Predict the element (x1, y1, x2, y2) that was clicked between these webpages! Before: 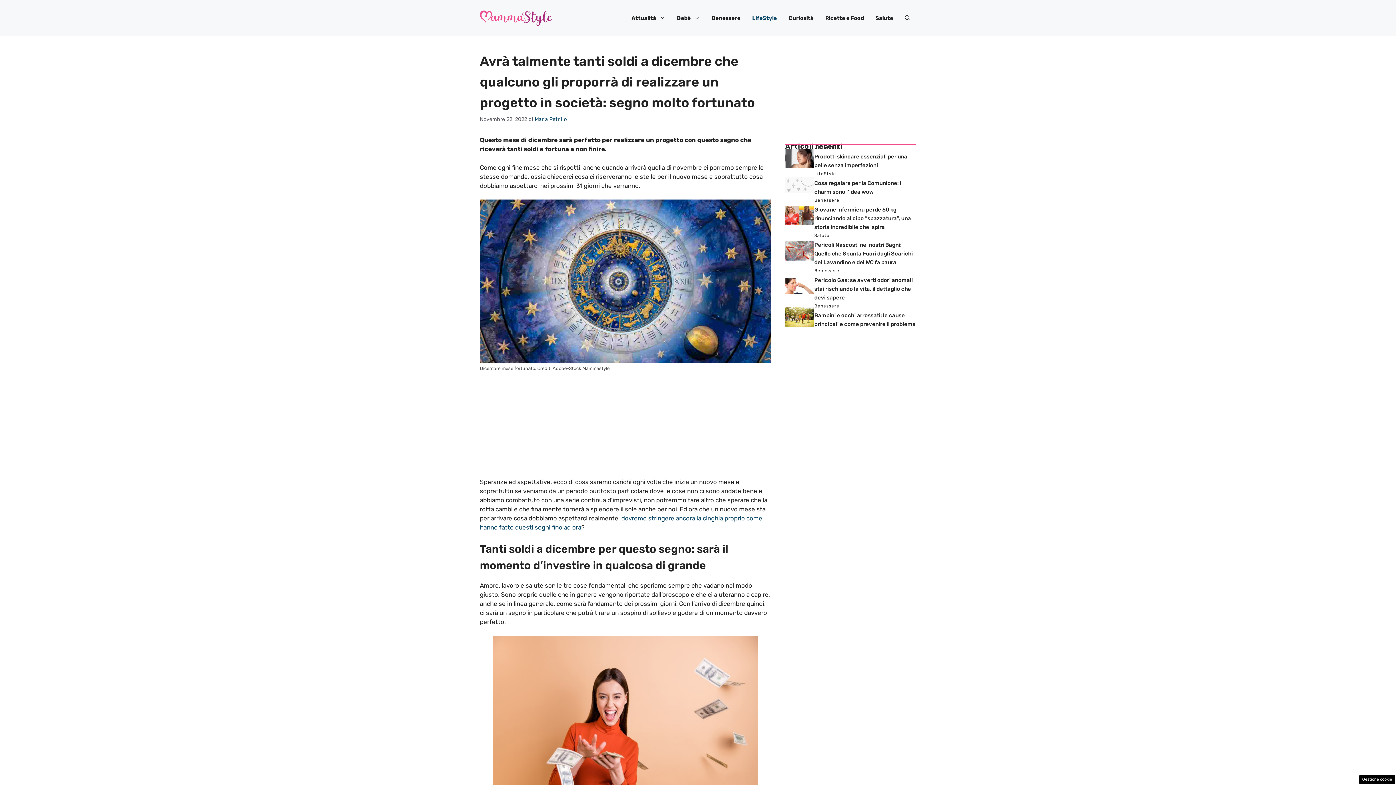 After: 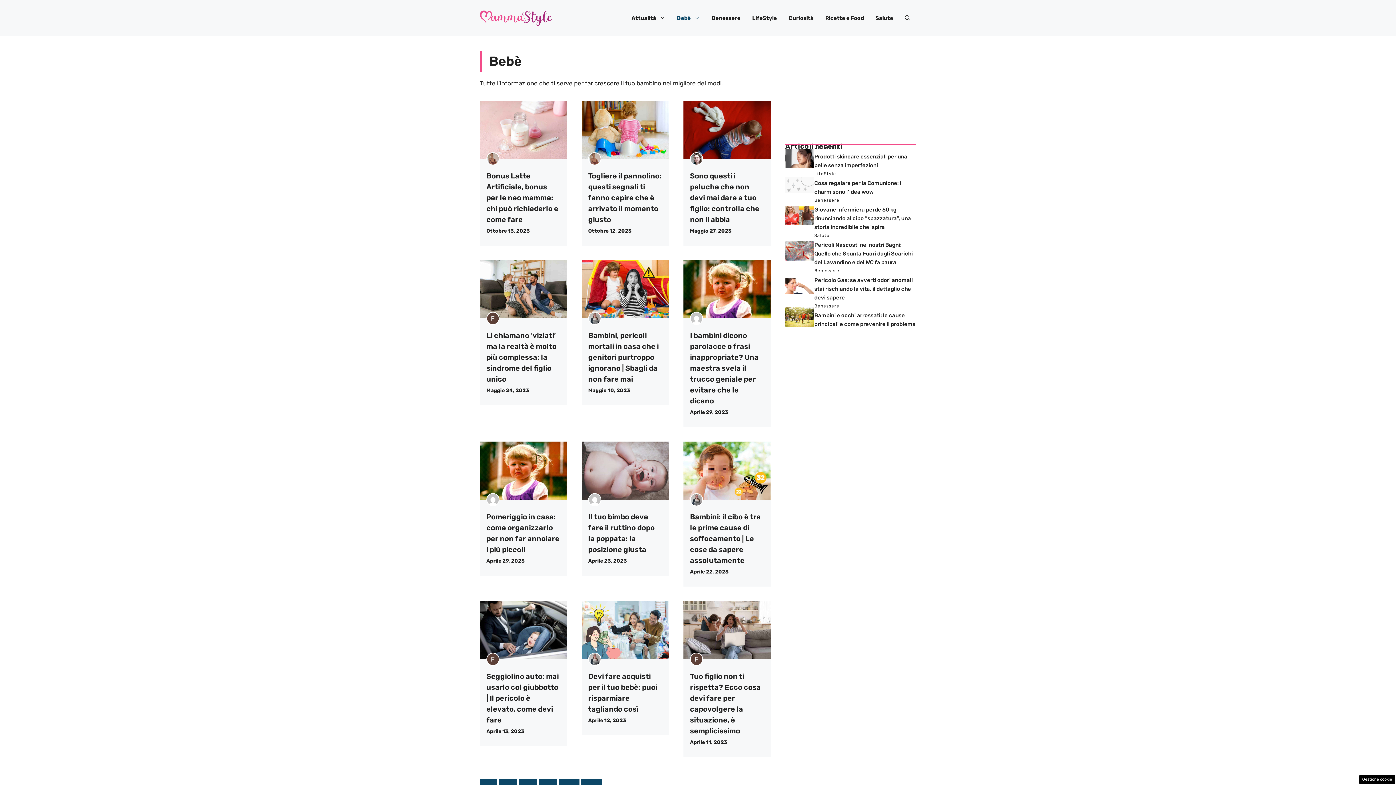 Action: bbox: (671, 7, 705, 29) label: Bebè